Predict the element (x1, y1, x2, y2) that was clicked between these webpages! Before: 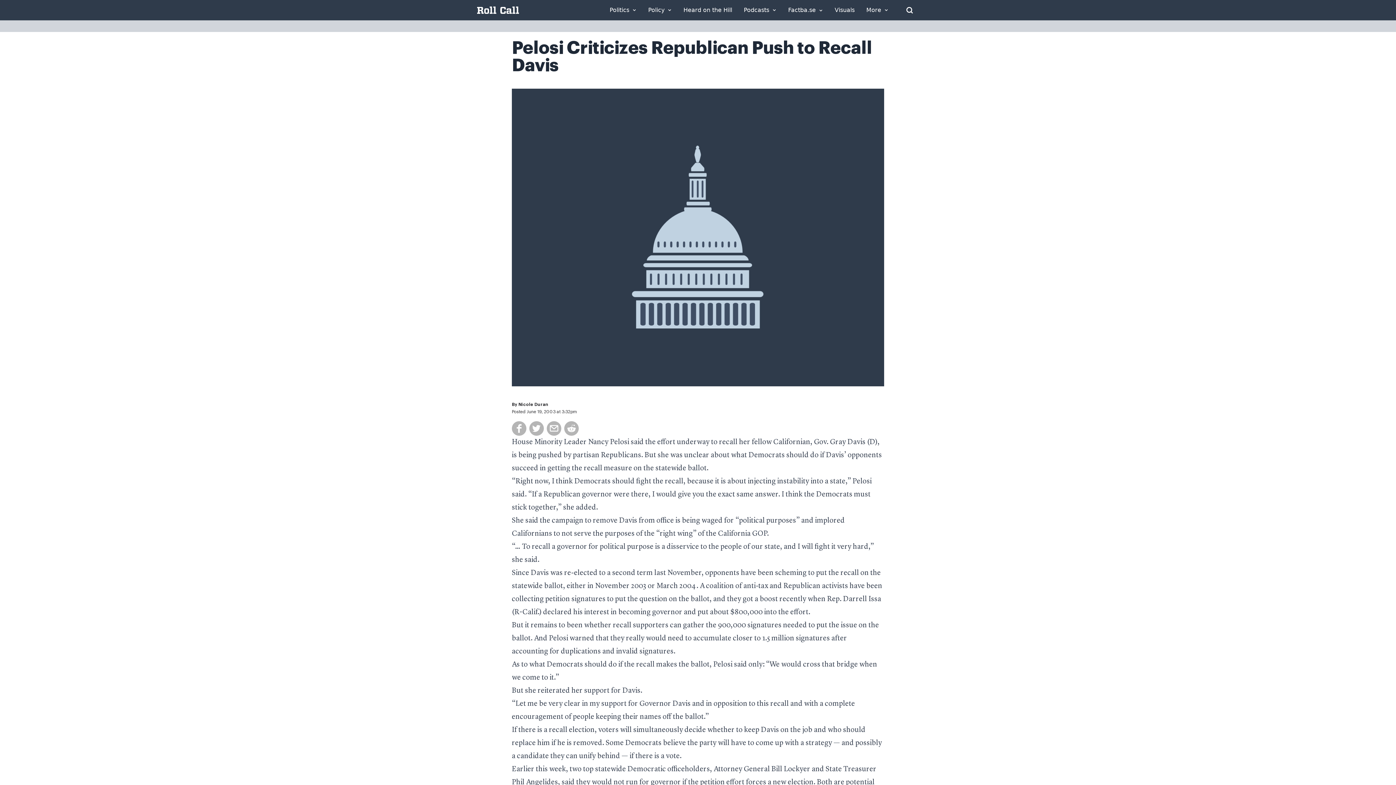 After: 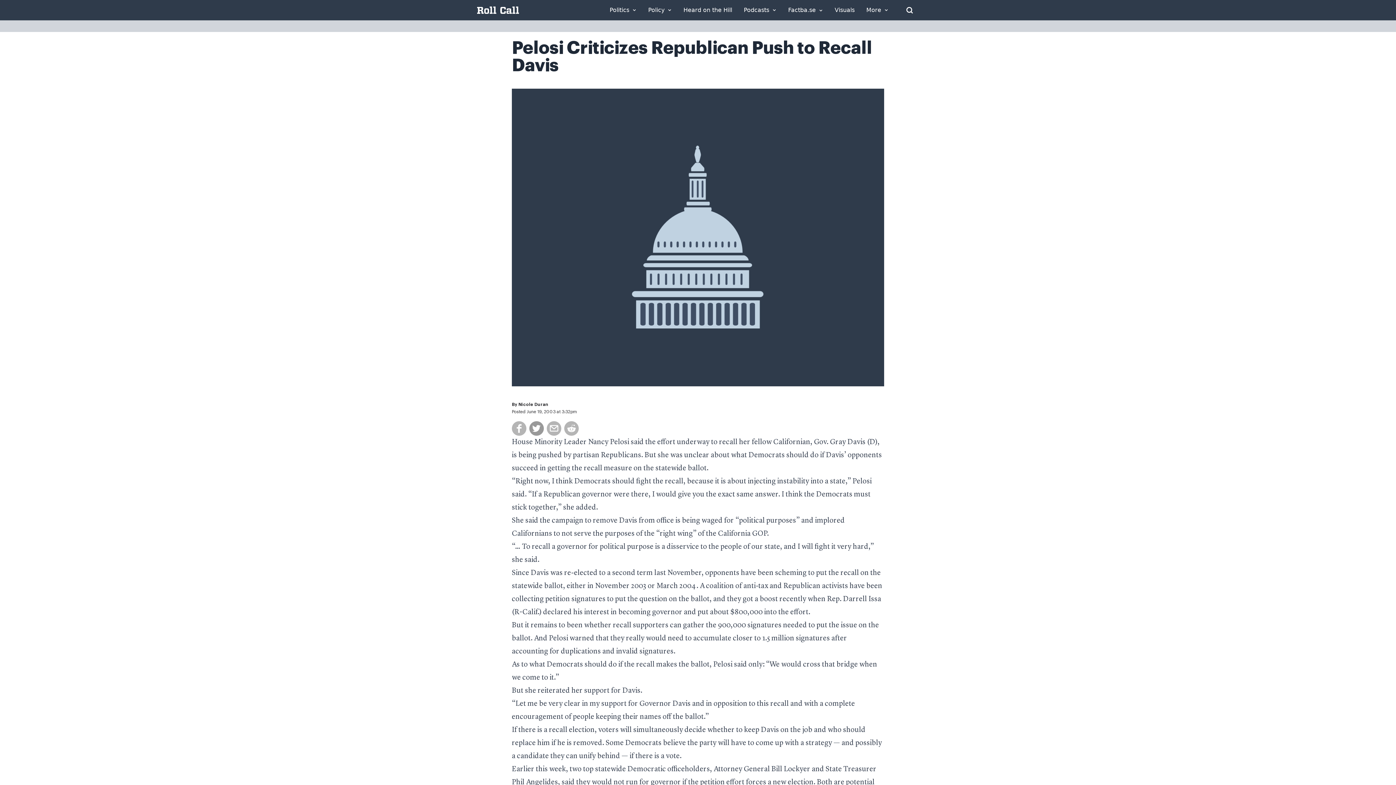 Action: bbox: (529, 421, 544, 436)